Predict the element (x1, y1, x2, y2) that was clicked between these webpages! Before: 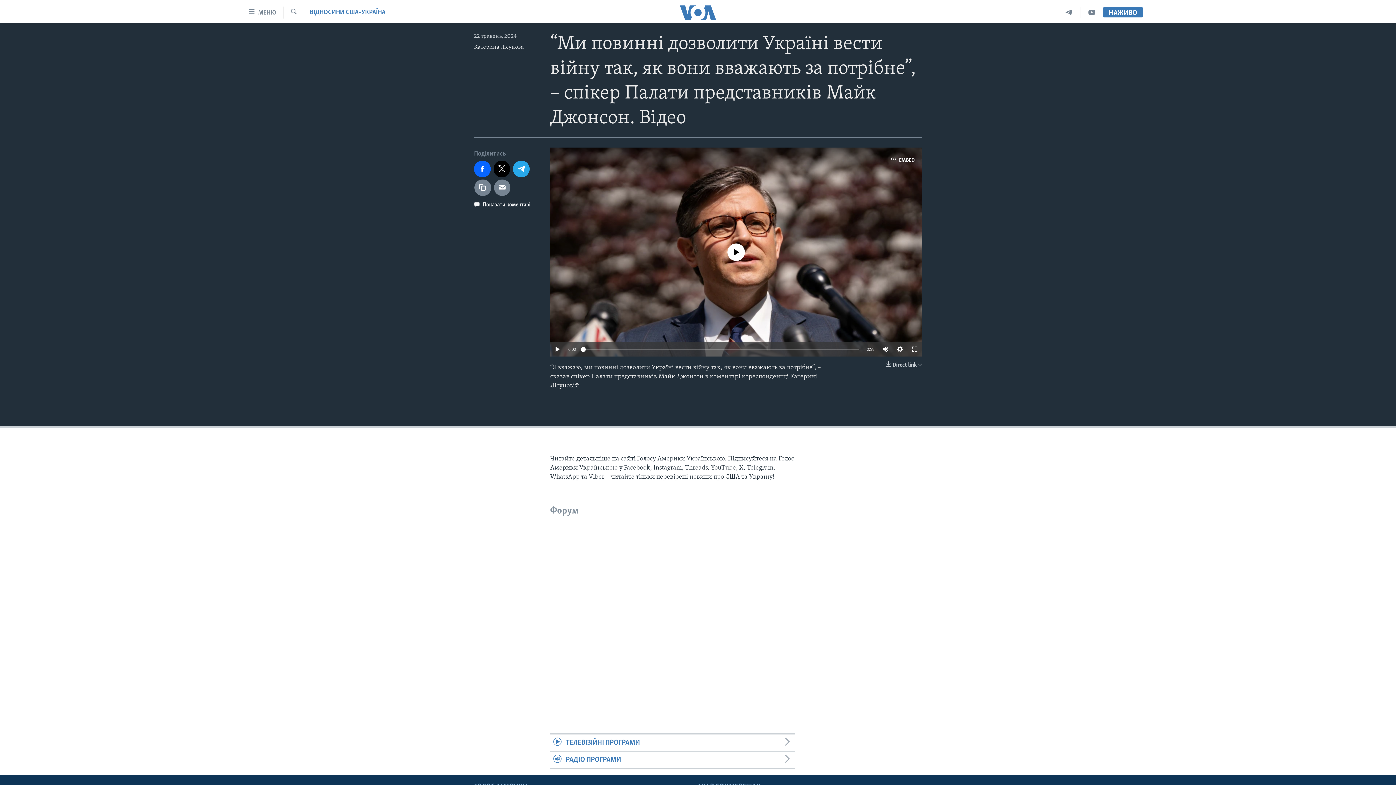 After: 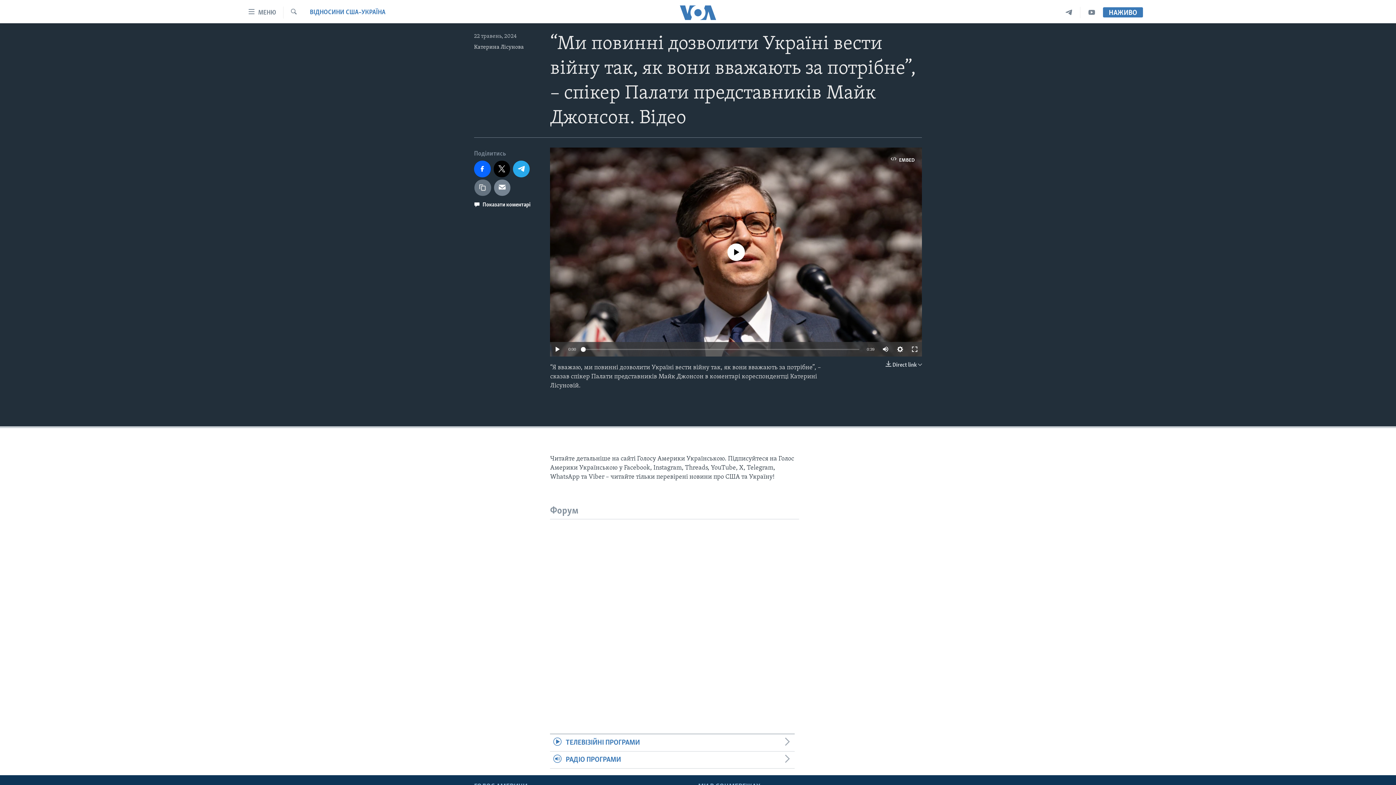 Action: bbox: (474, 179, 491, 196)